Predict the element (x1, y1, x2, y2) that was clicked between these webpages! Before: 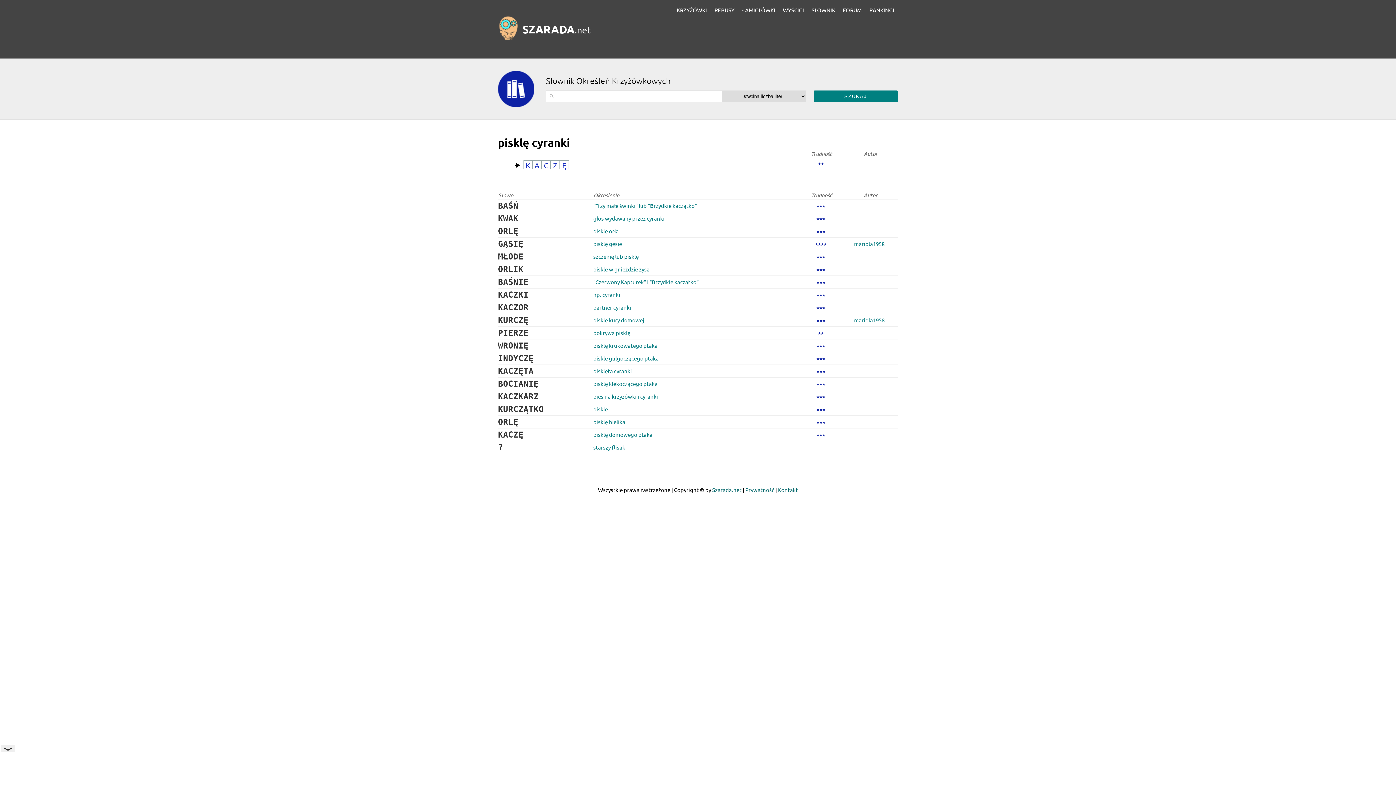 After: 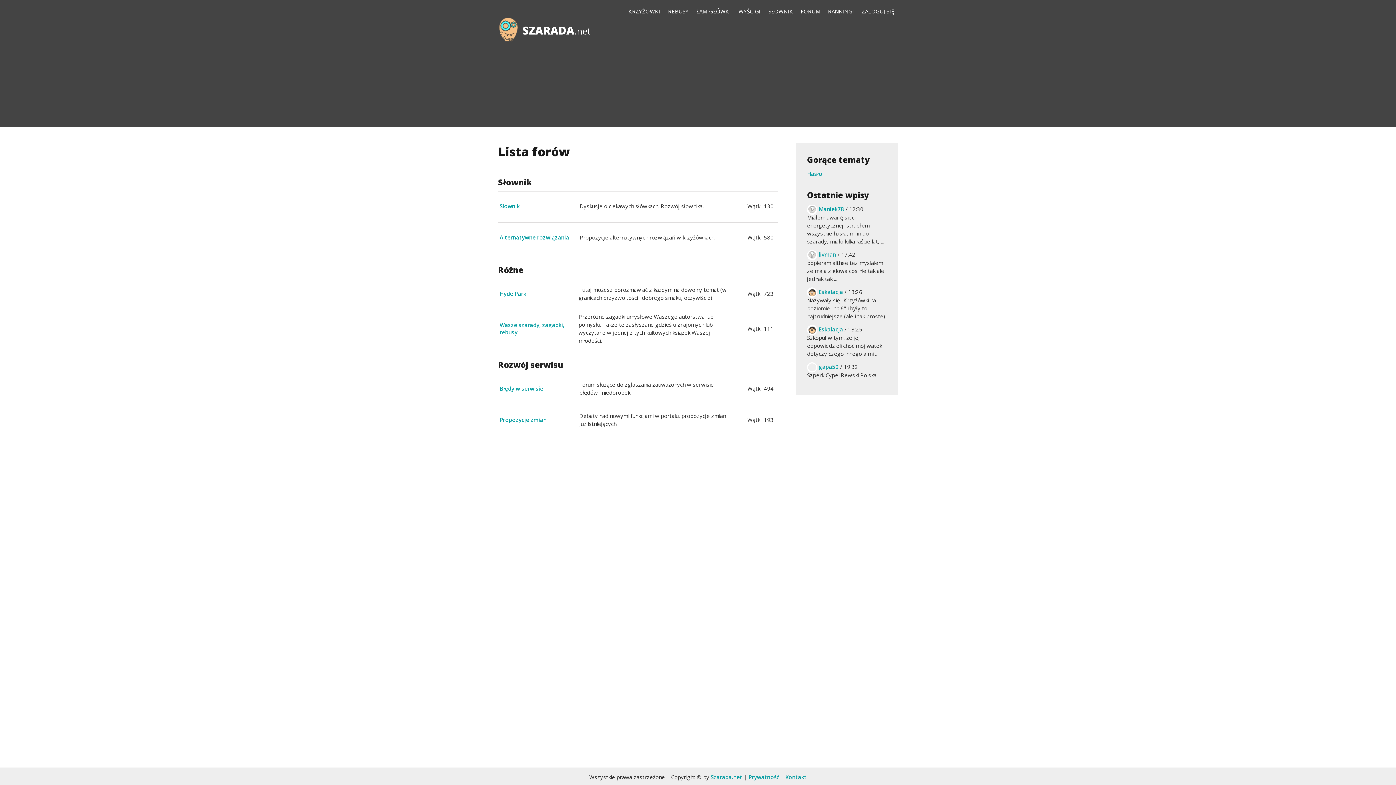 Action: label: FORUM bbox: (839, 5, 865, 14)